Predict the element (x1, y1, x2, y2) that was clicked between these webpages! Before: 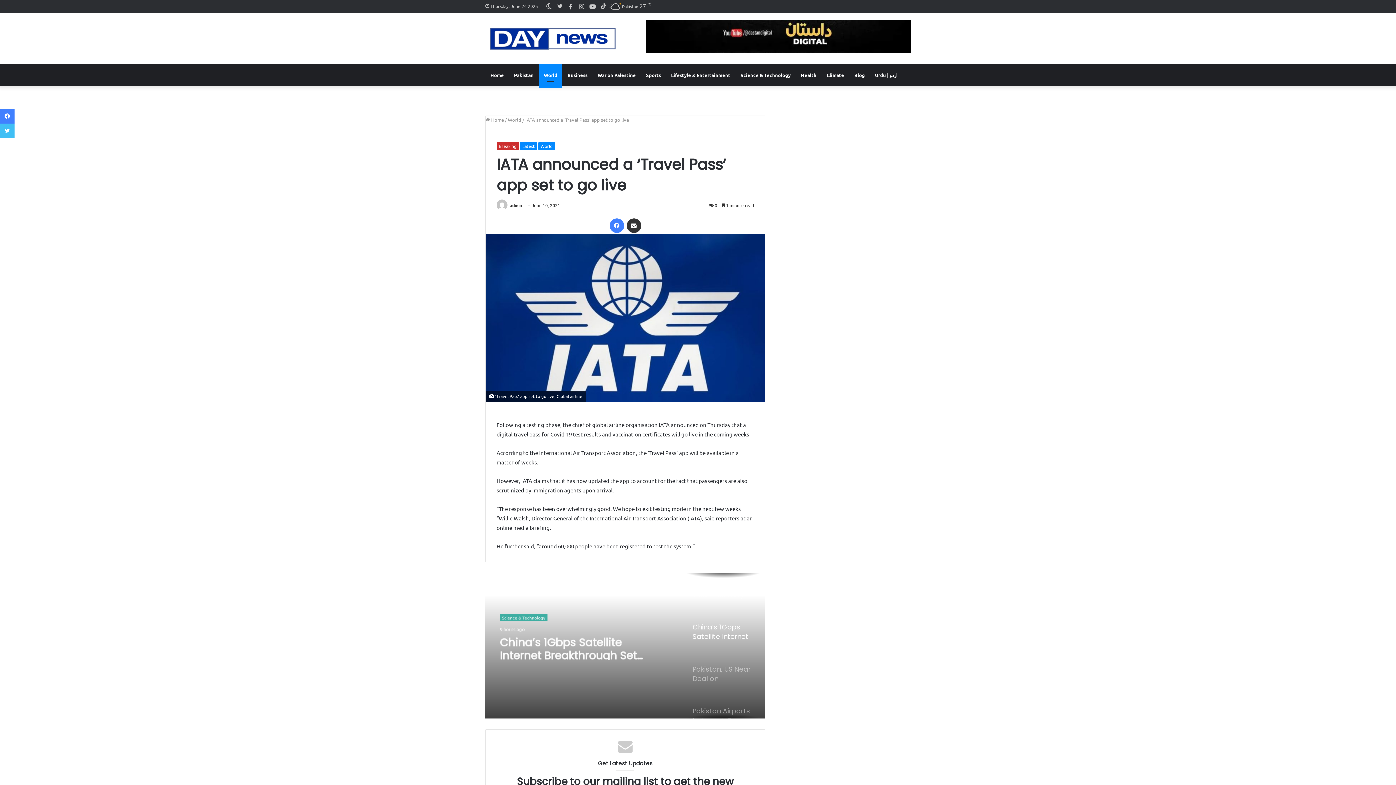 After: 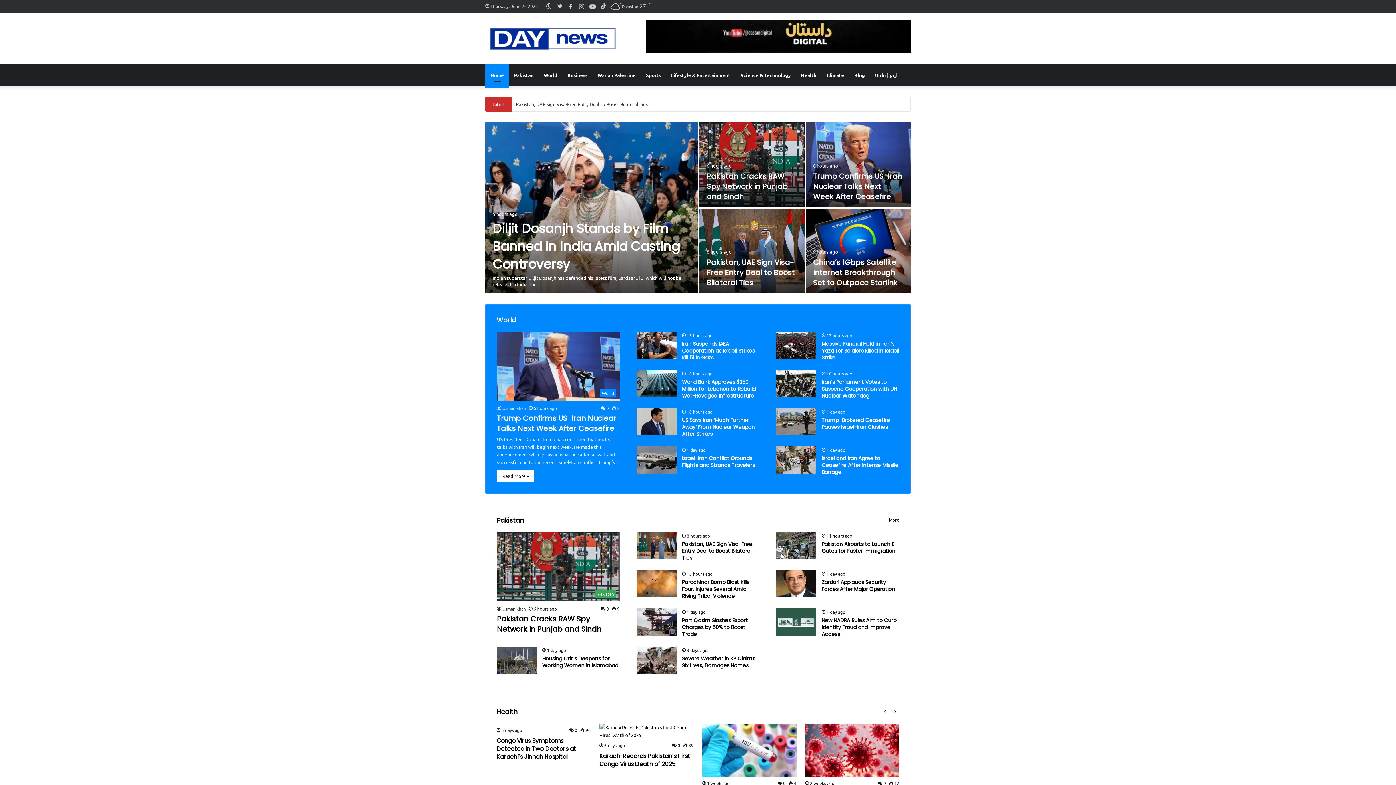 Action: label:  Home bbox: (485, 116, 504, 122)